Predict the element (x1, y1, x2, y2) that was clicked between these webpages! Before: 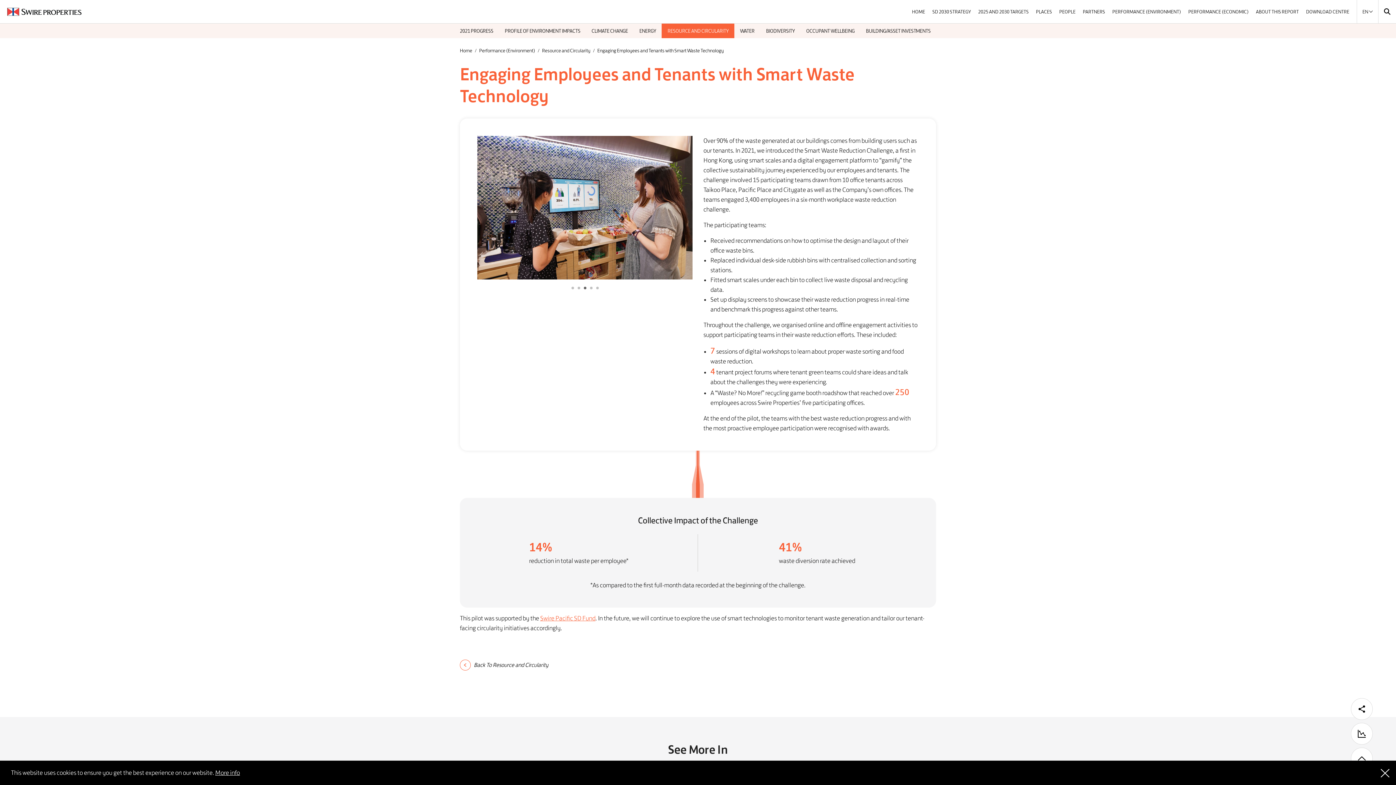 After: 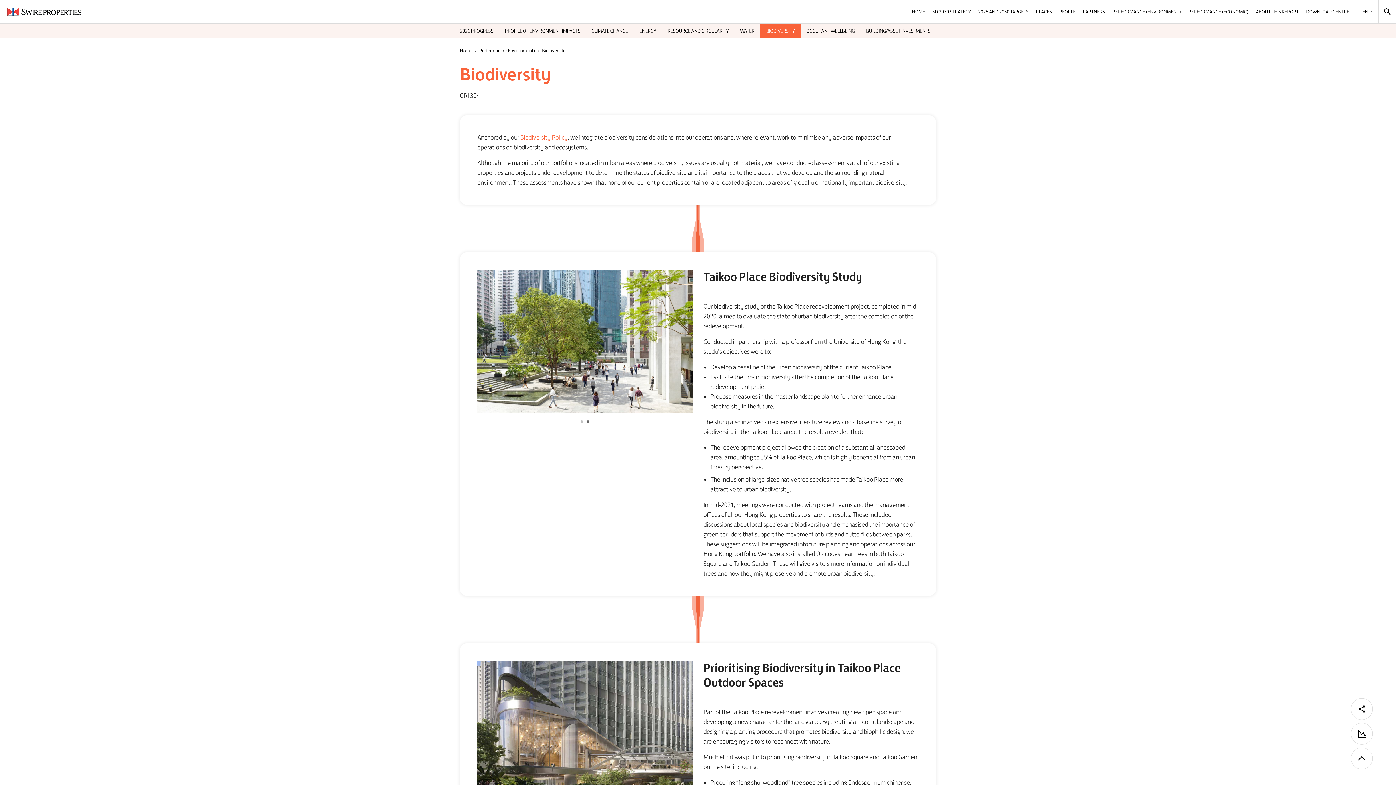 Action: label: BIODIVERSITY bbox: (760, 23, 800, 38)